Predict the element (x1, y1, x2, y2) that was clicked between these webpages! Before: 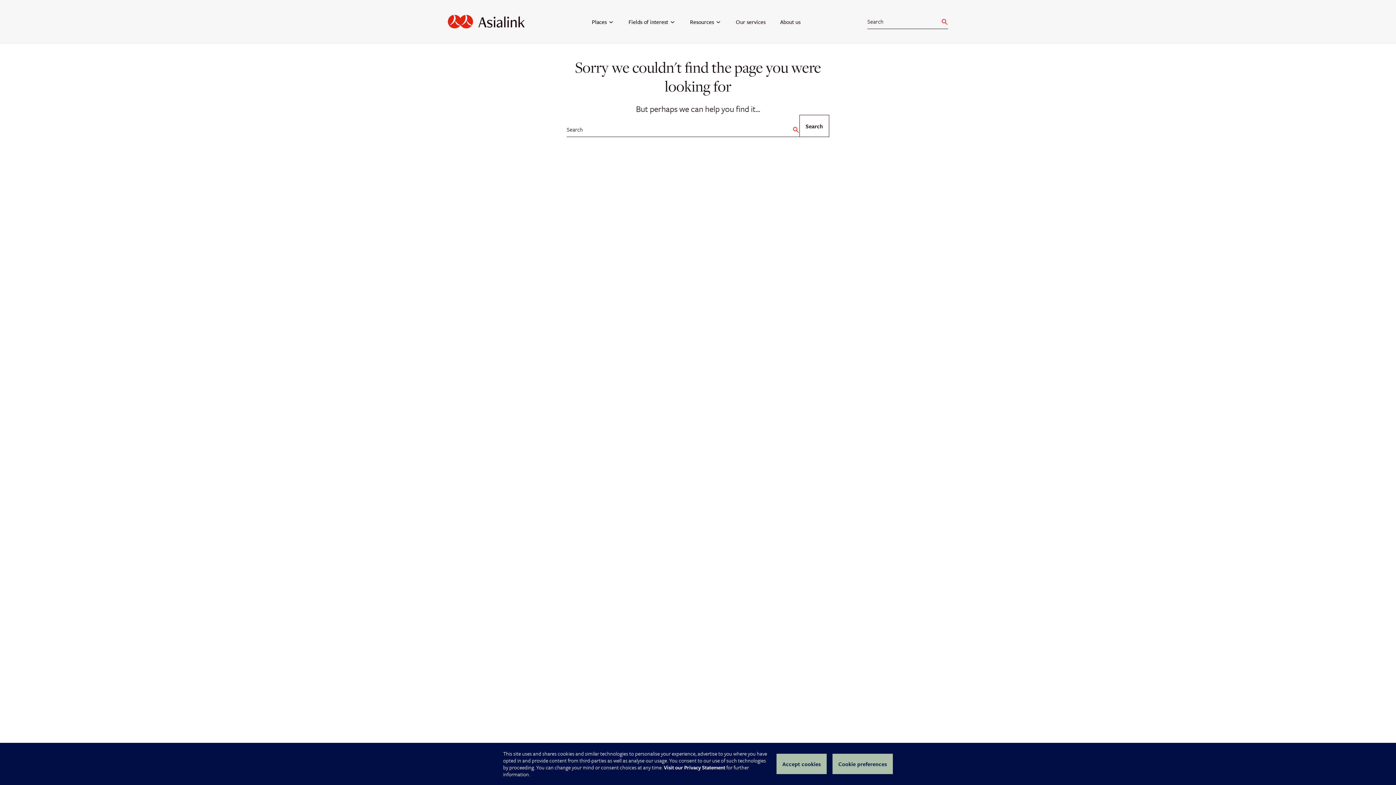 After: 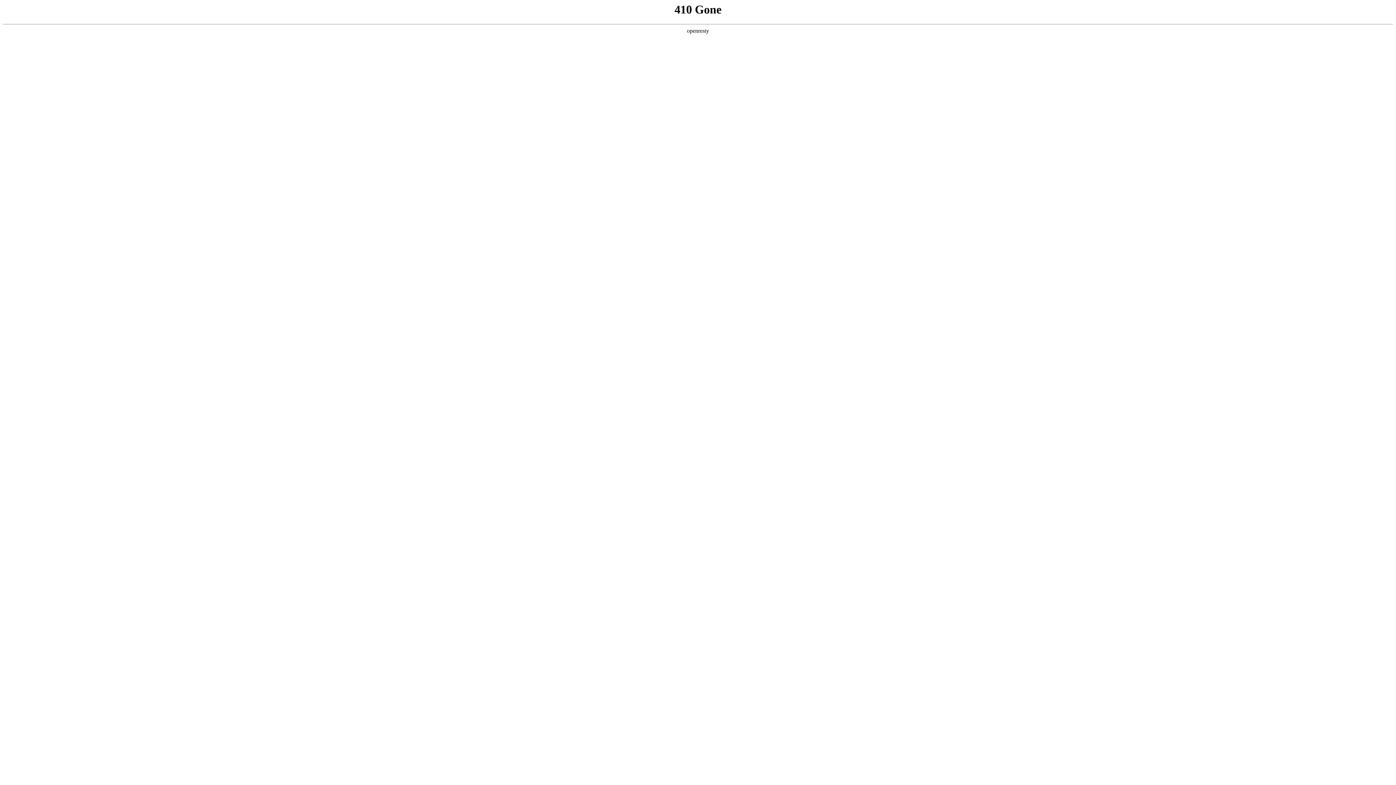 Action: bbox: (664, 764, 725, 771) label: Visit our Privacy Statement